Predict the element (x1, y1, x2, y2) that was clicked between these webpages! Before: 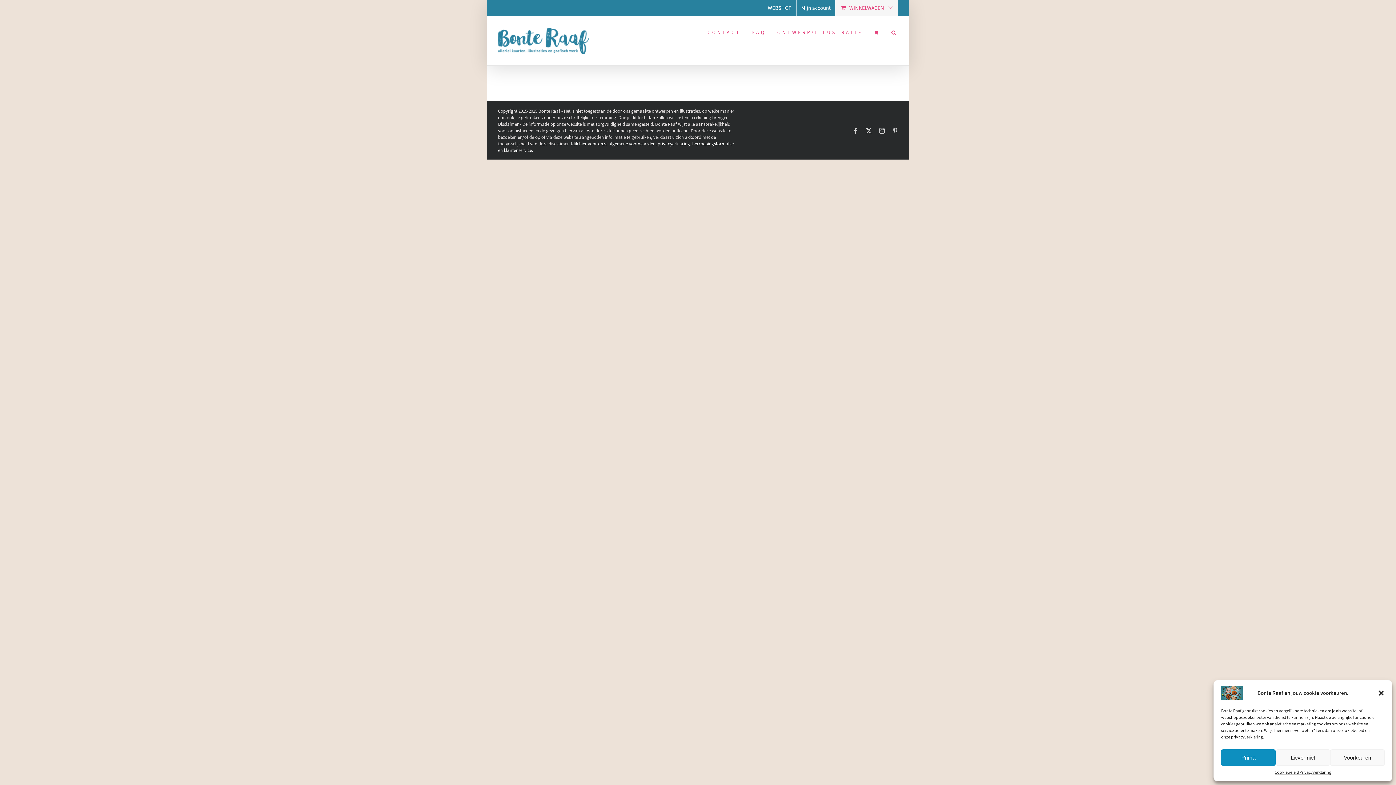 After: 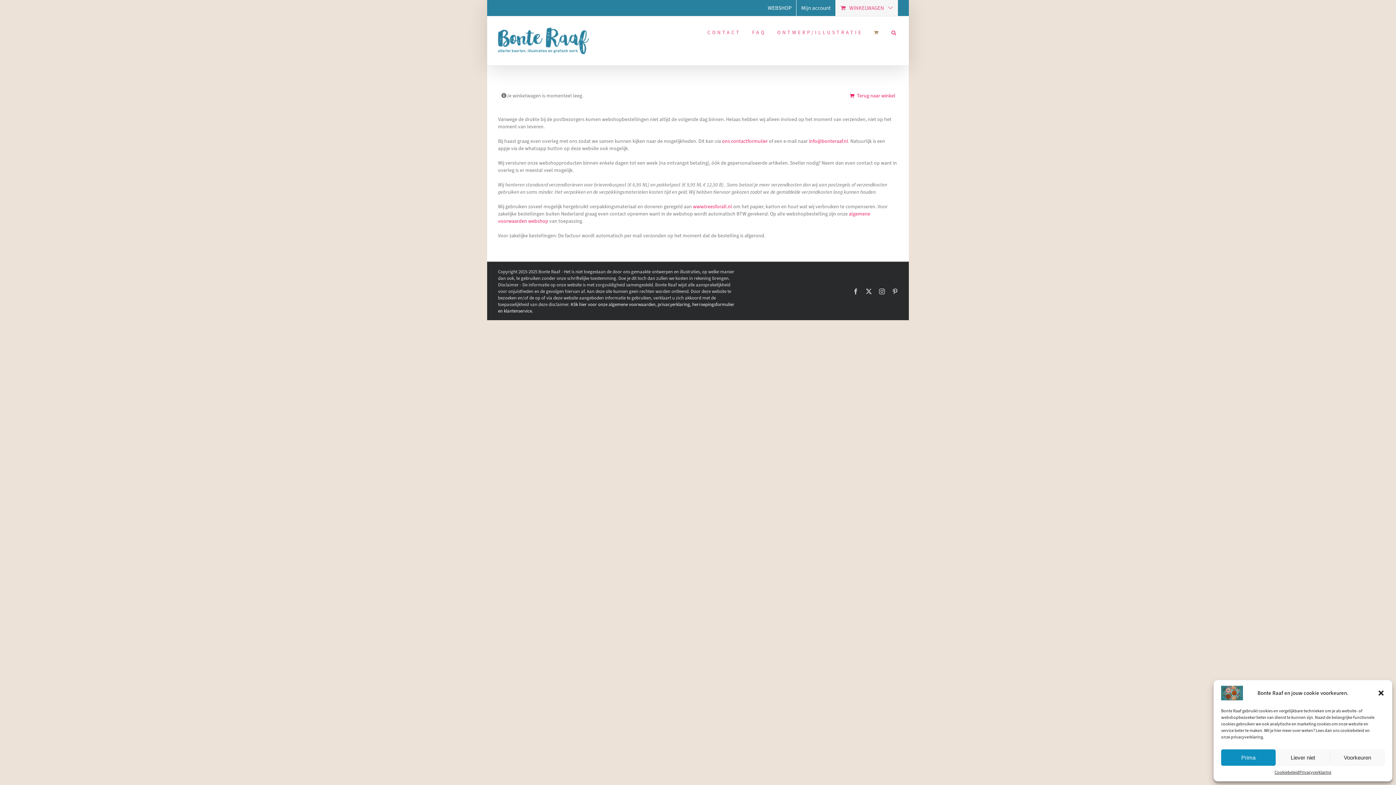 Action: label: WINKELWAGEN bbox: (836, 0, 898, 16)